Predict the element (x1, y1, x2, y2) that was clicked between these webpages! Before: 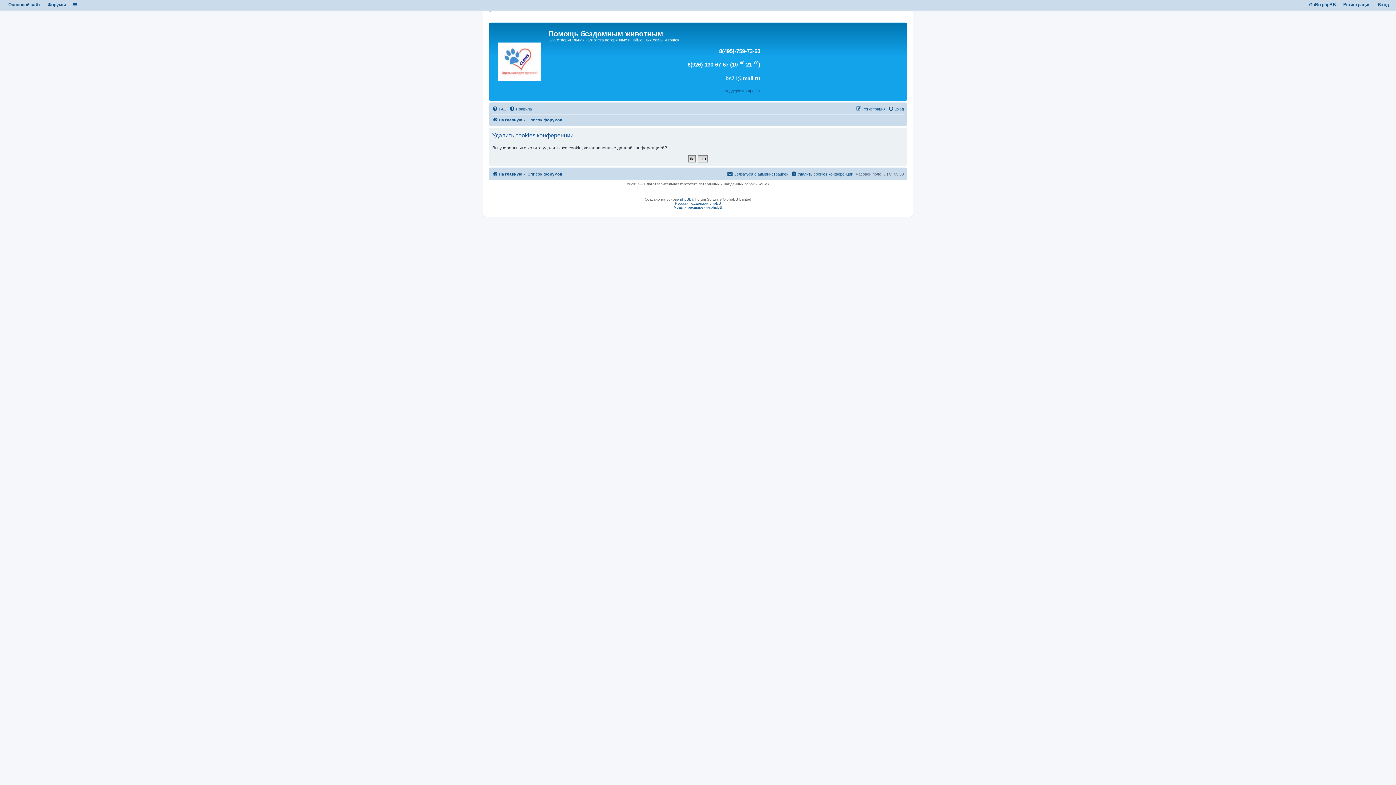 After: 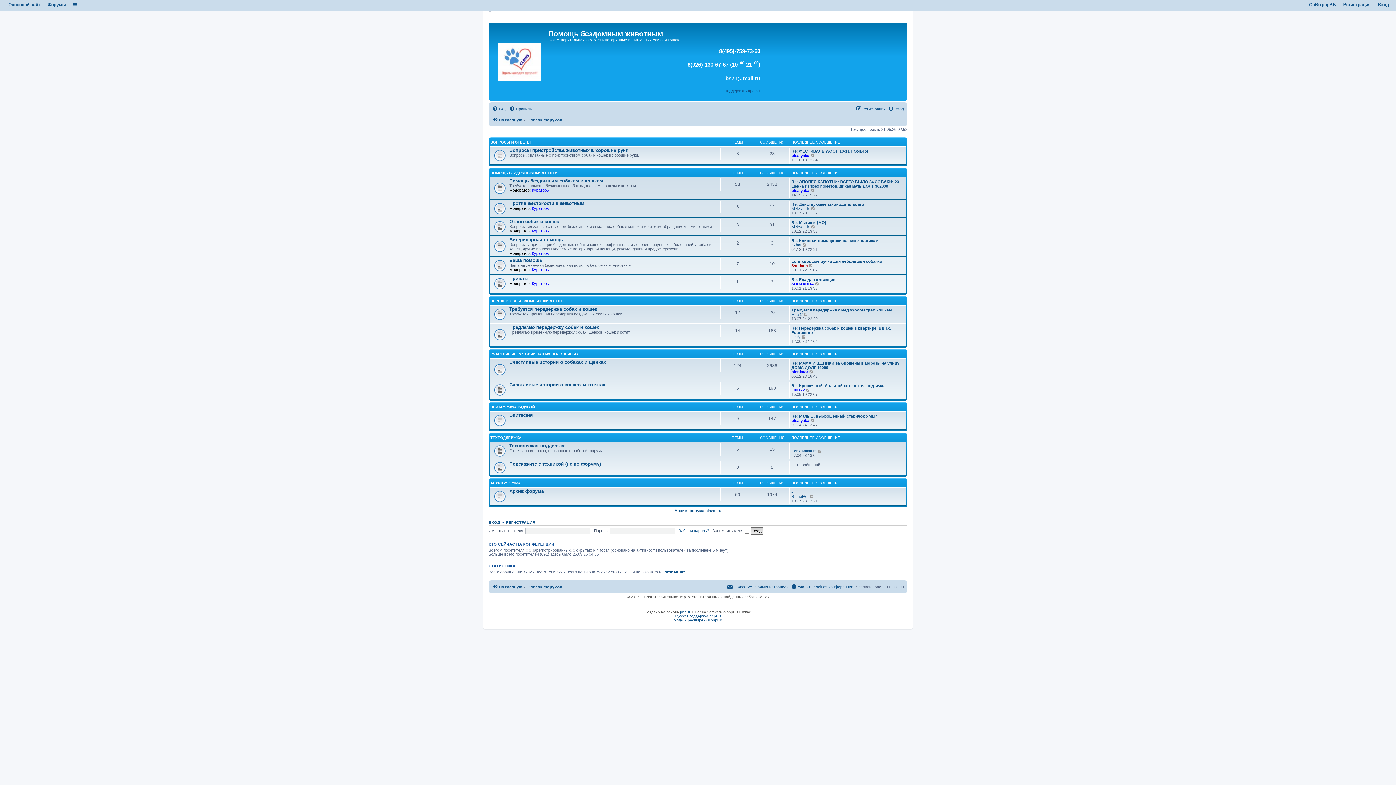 Action: bbox: (47, 2, 65, 7) label: Форумы